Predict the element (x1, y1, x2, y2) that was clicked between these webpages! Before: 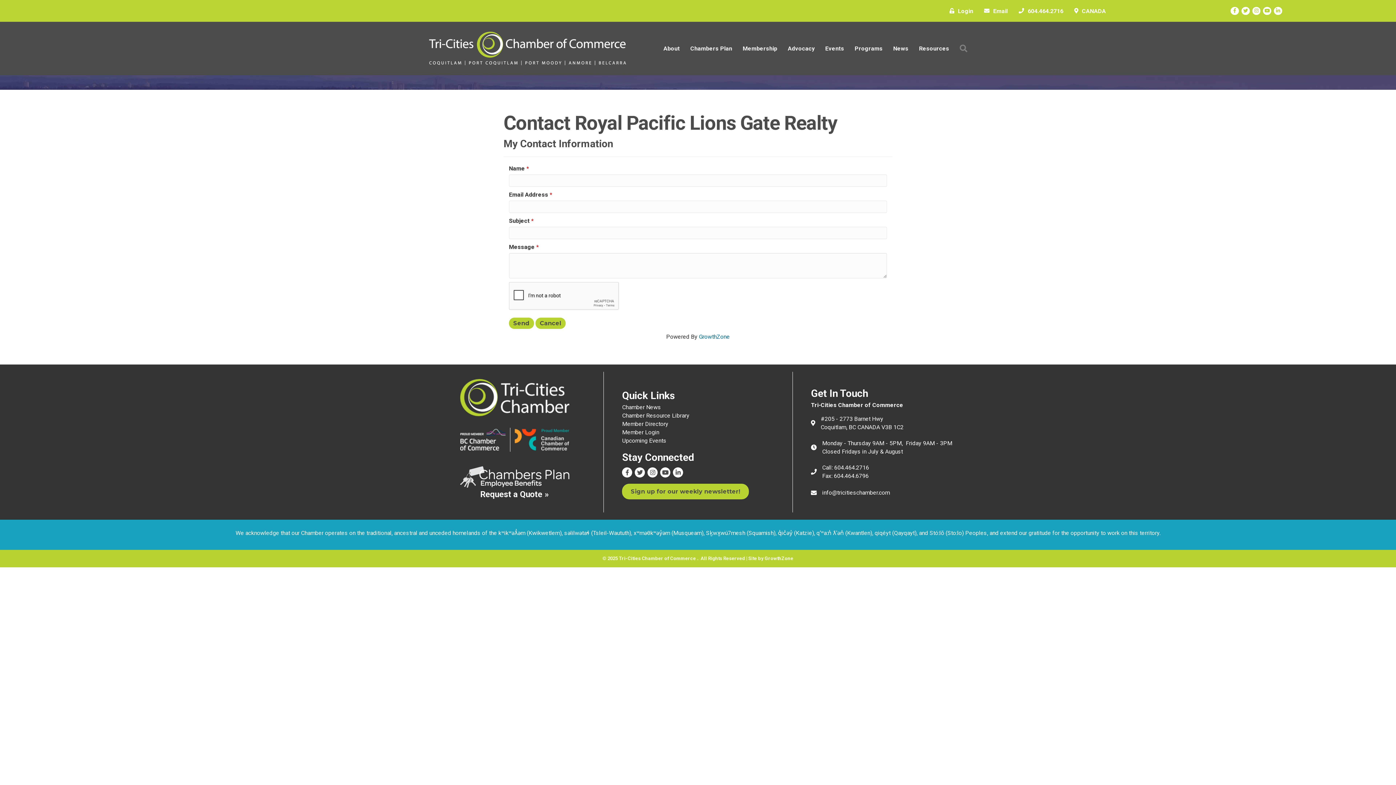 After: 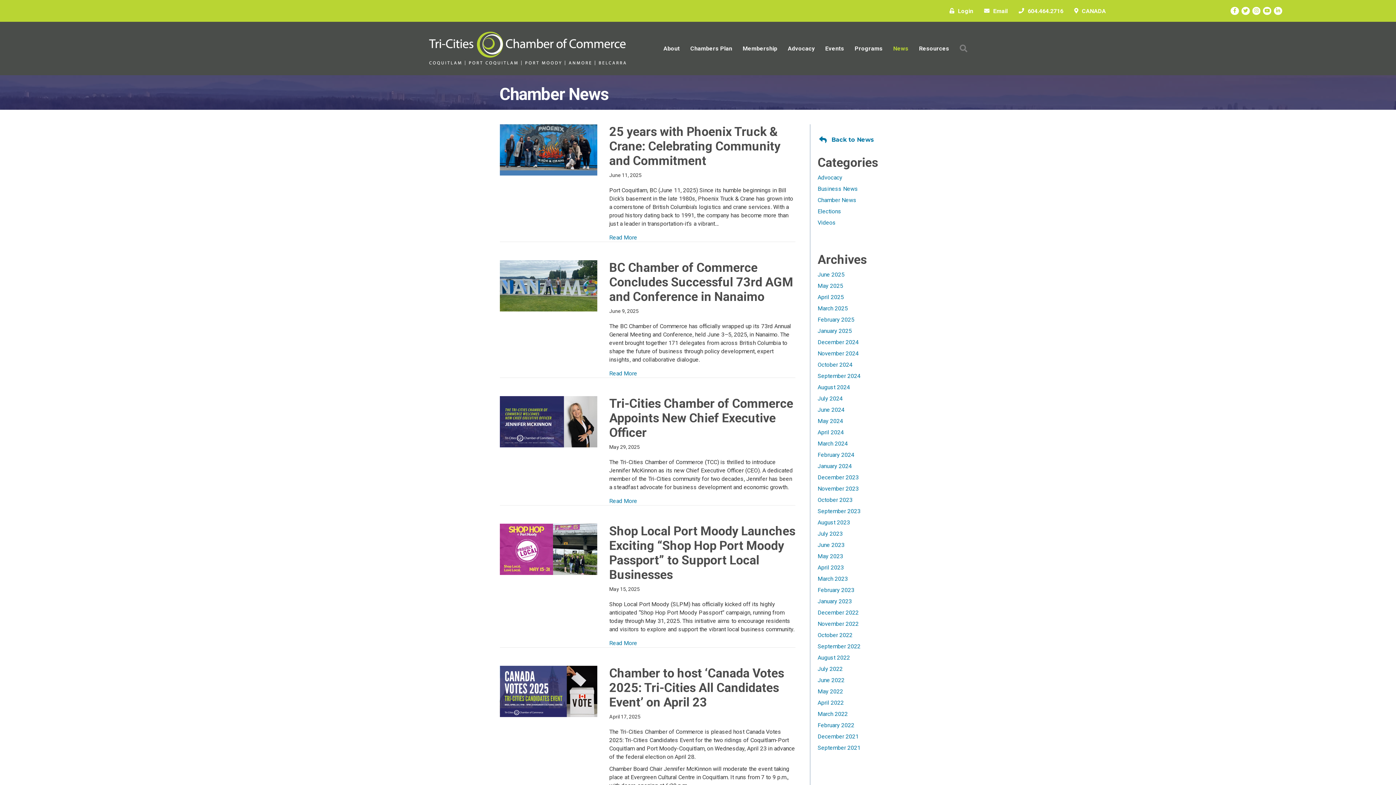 Action: bbox: (888, 40, 913, 56) label: News